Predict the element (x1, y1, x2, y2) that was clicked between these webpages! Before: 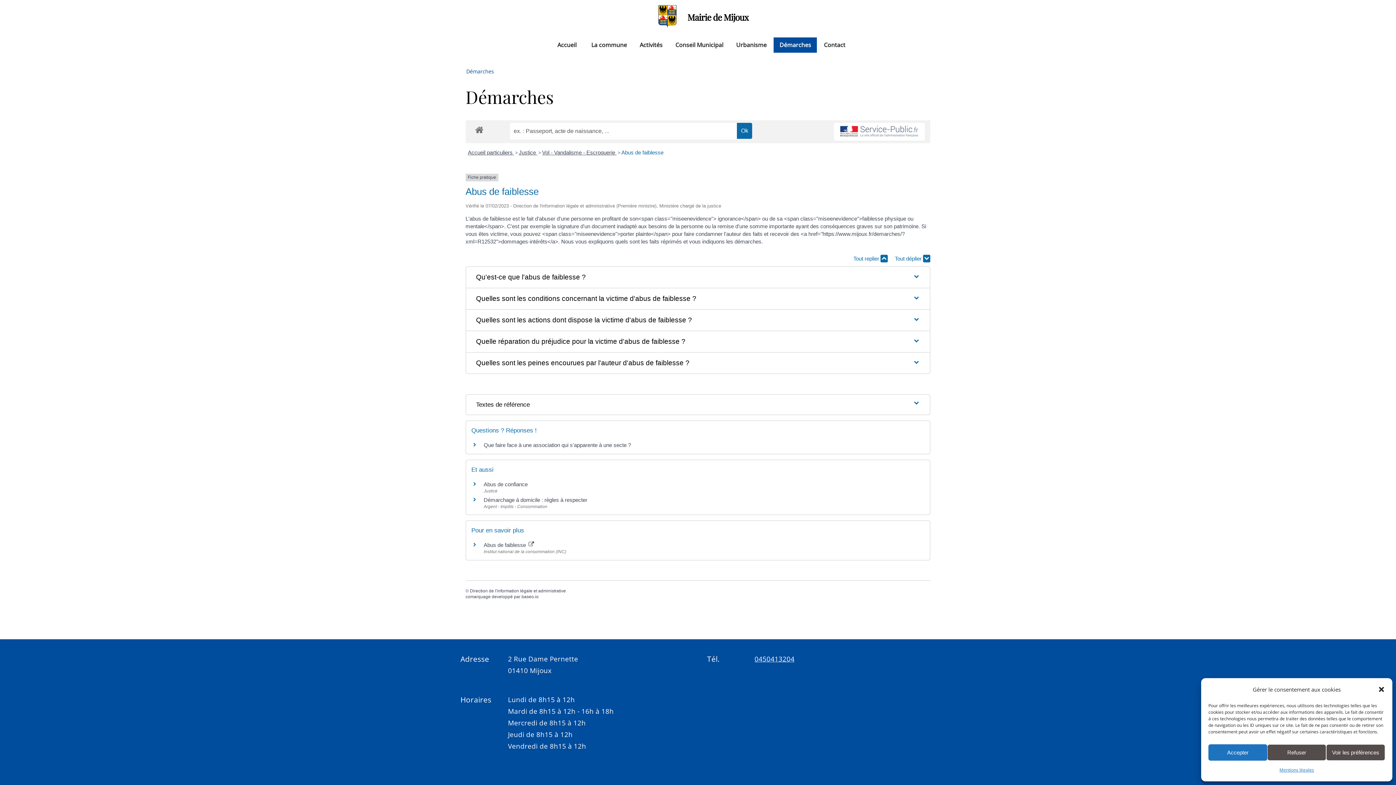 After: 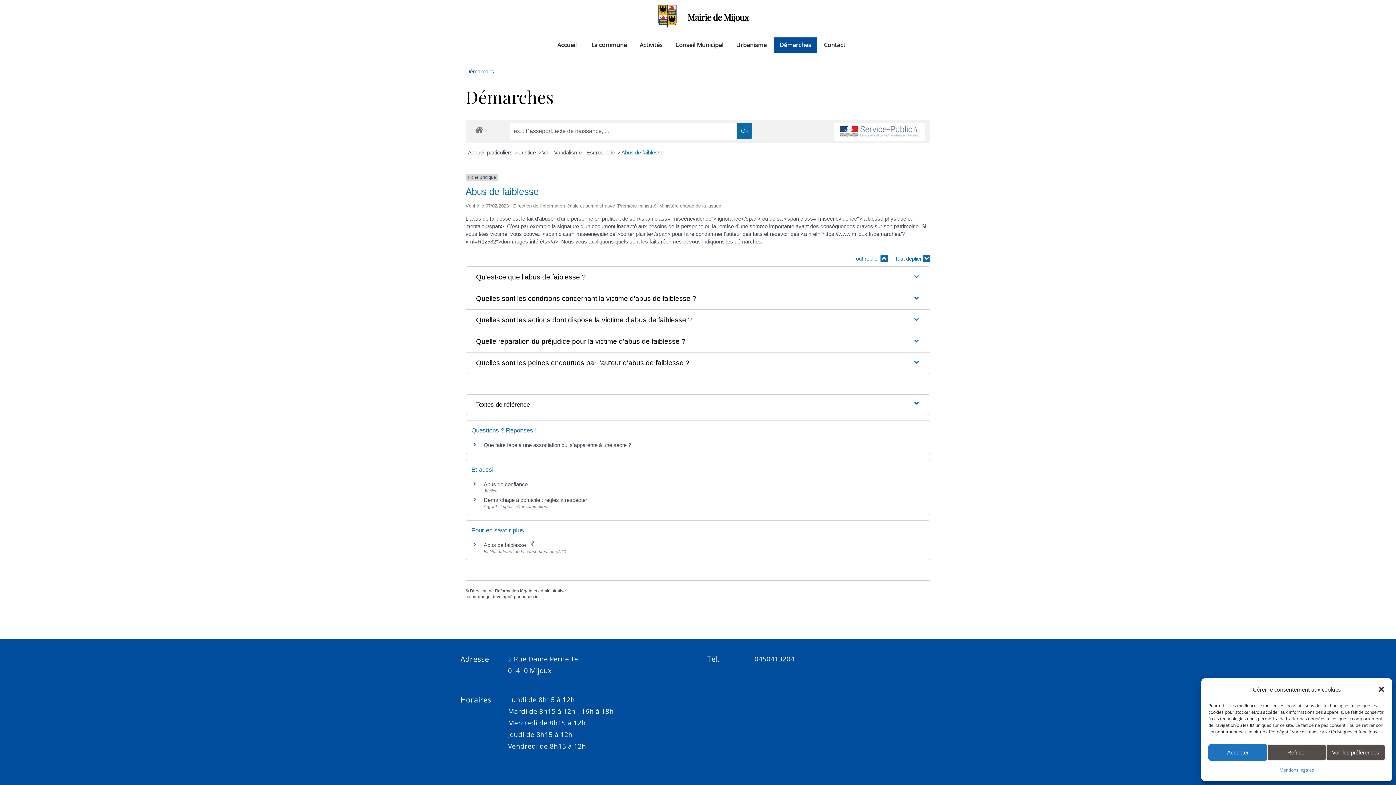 Action: bbox: (754, 654, 794, 663) label: 0450413204